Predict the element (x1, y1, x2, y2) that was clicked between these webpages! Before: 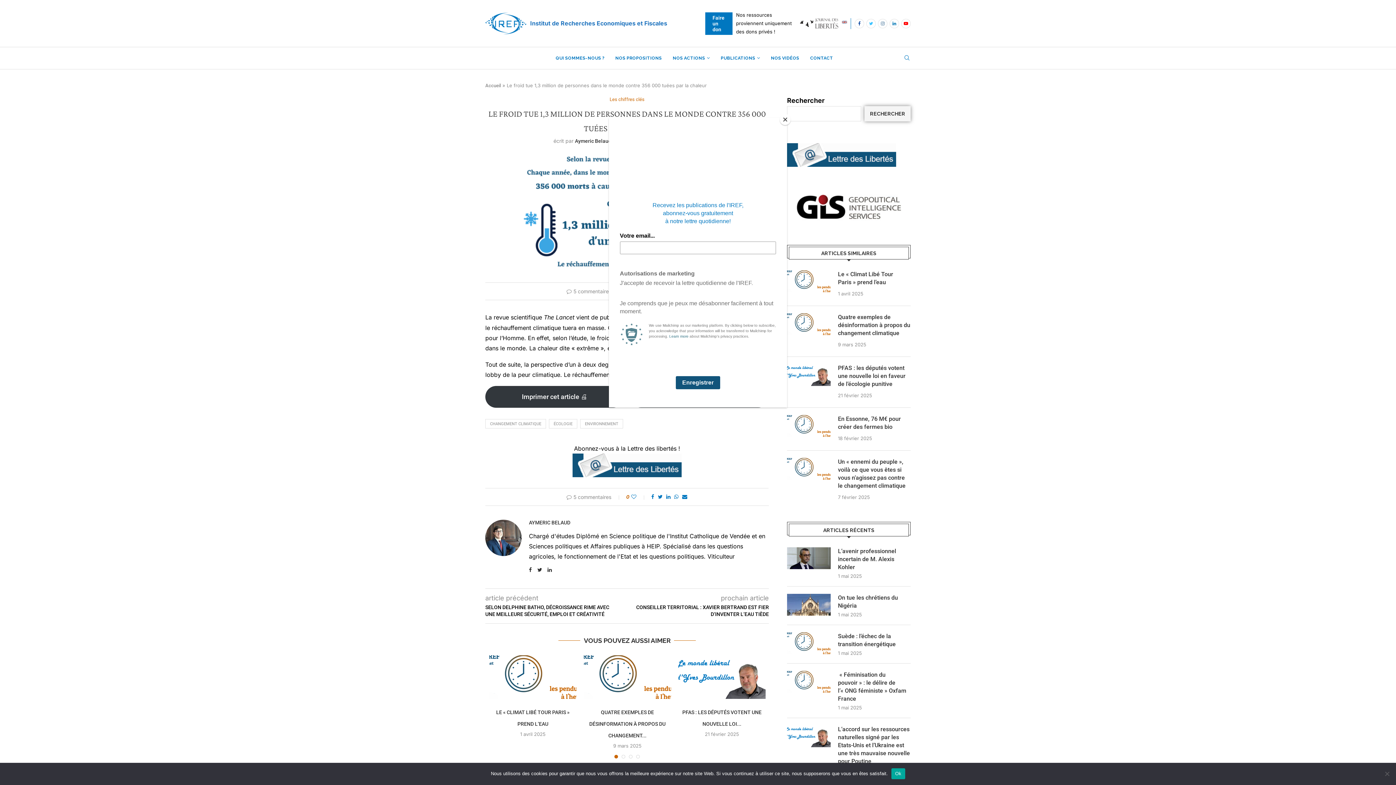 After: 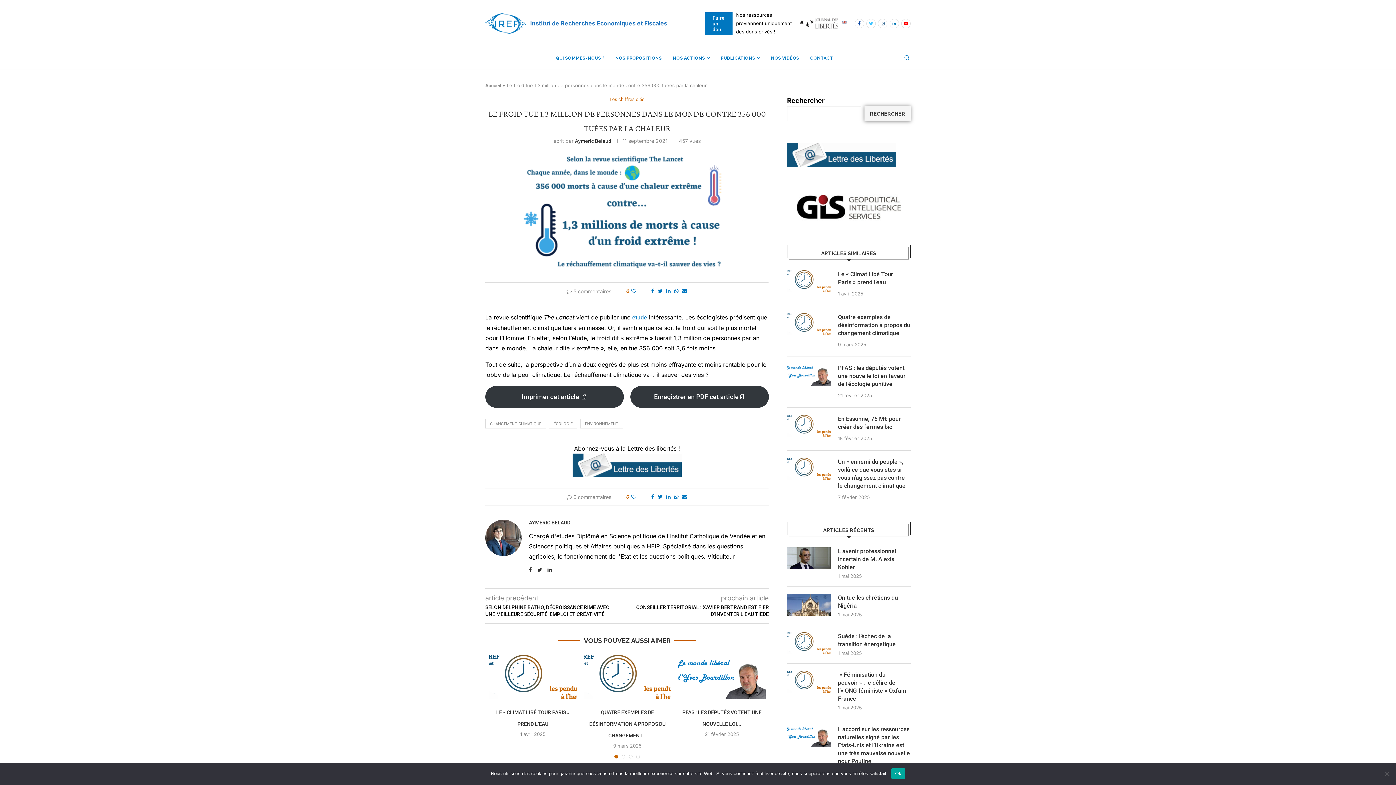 Action: label: Close bbox: (780, 114, 790, 125)